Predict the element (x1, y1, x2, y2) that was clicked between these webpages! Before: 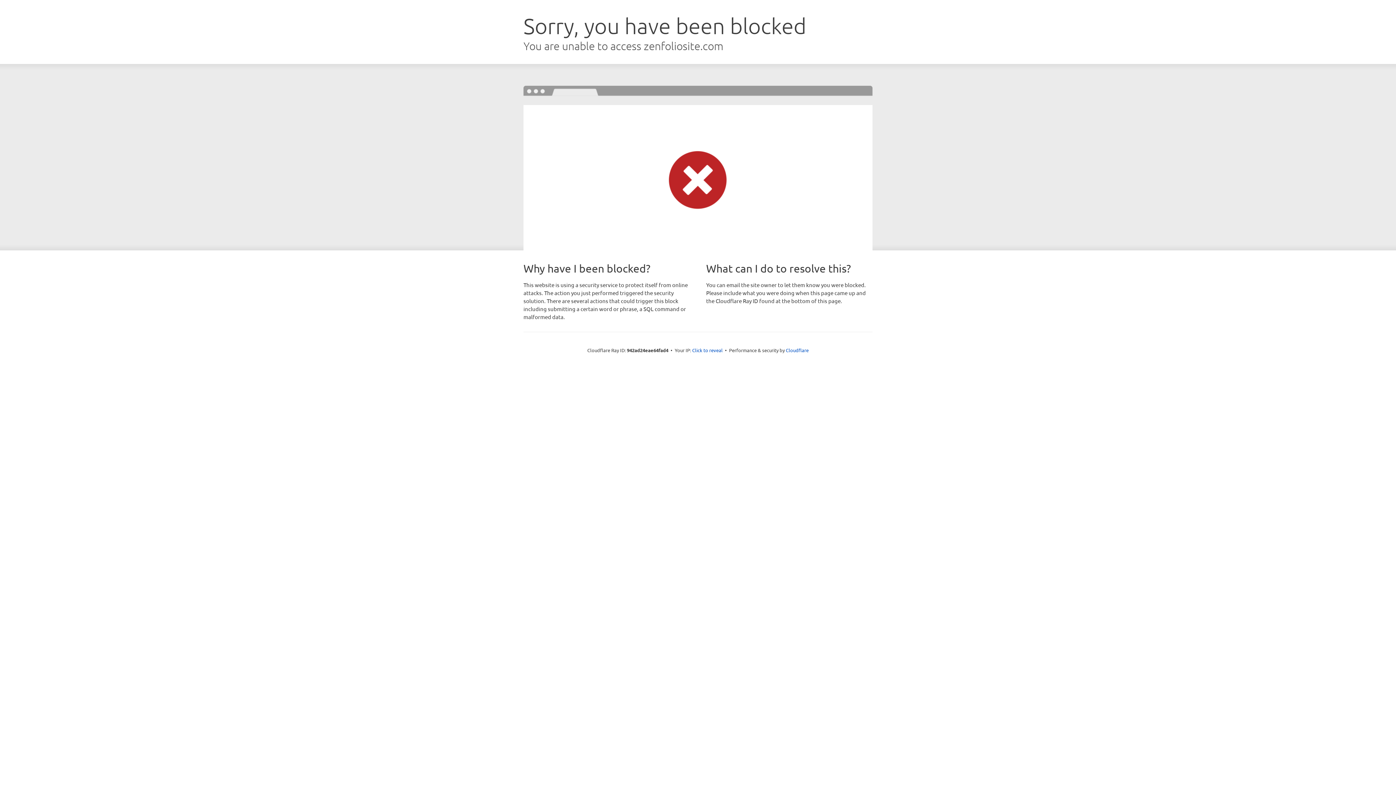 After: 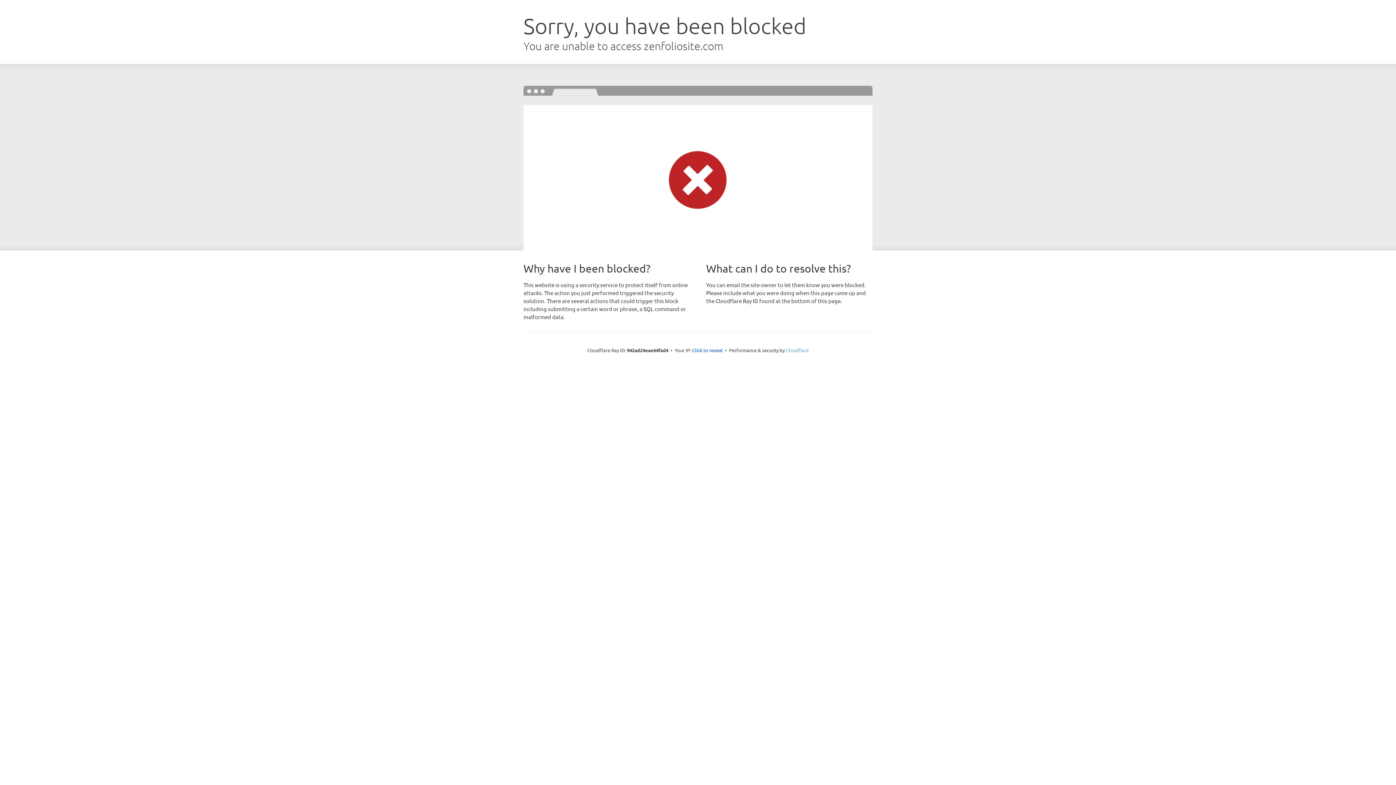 Action: bbox: (786, 347, 808, 353) label: Cloudflare